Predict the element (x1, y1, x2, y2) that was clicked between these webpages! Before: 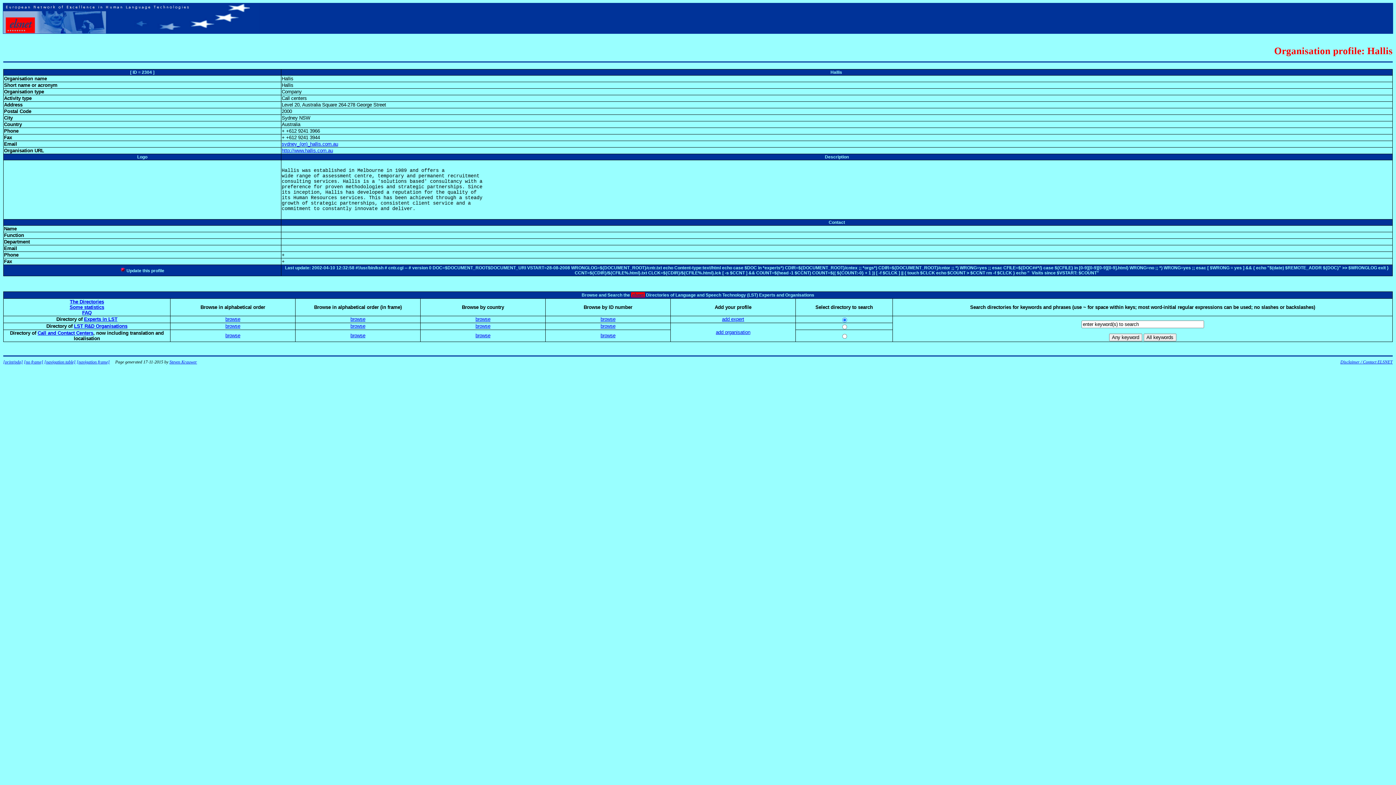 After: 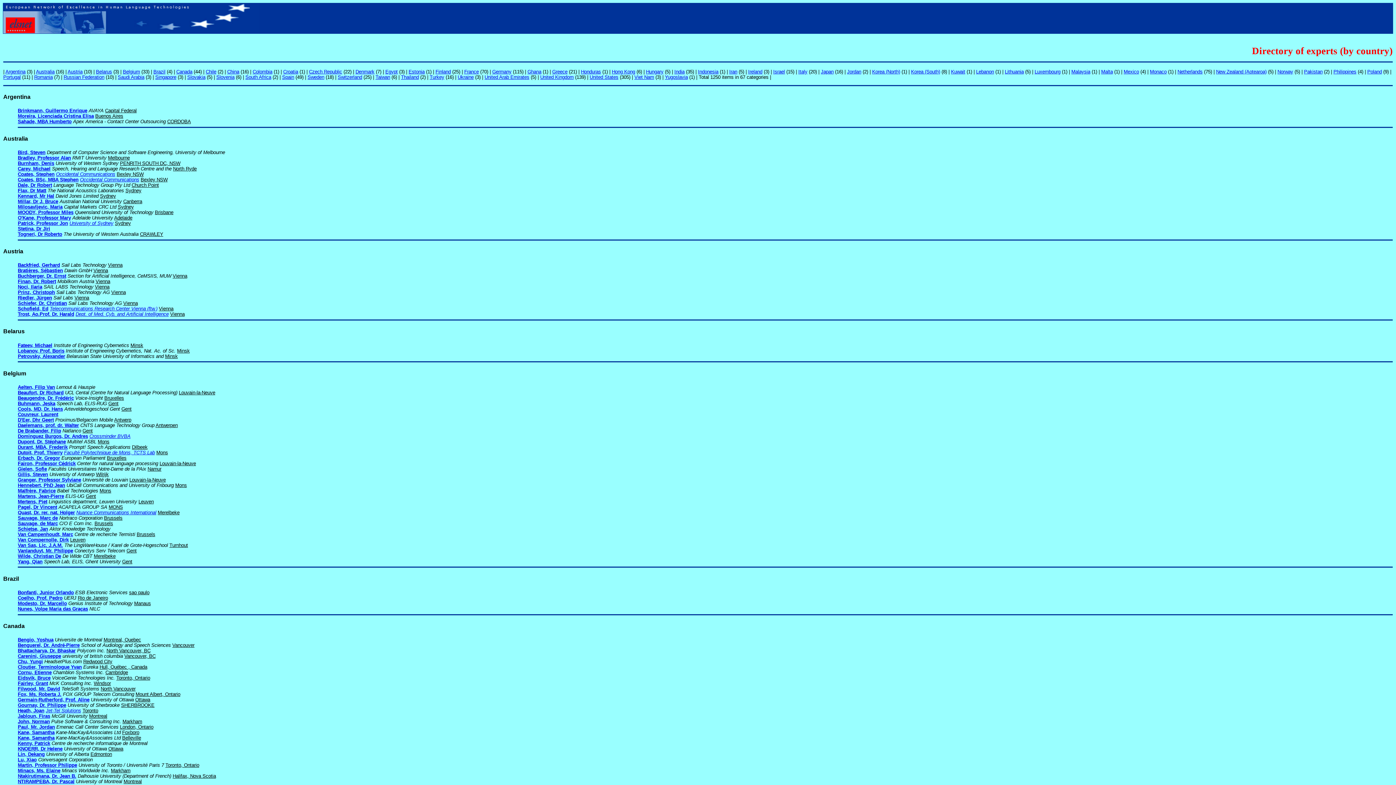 Action: label: browse bbox: (475, 316, 490, 322)